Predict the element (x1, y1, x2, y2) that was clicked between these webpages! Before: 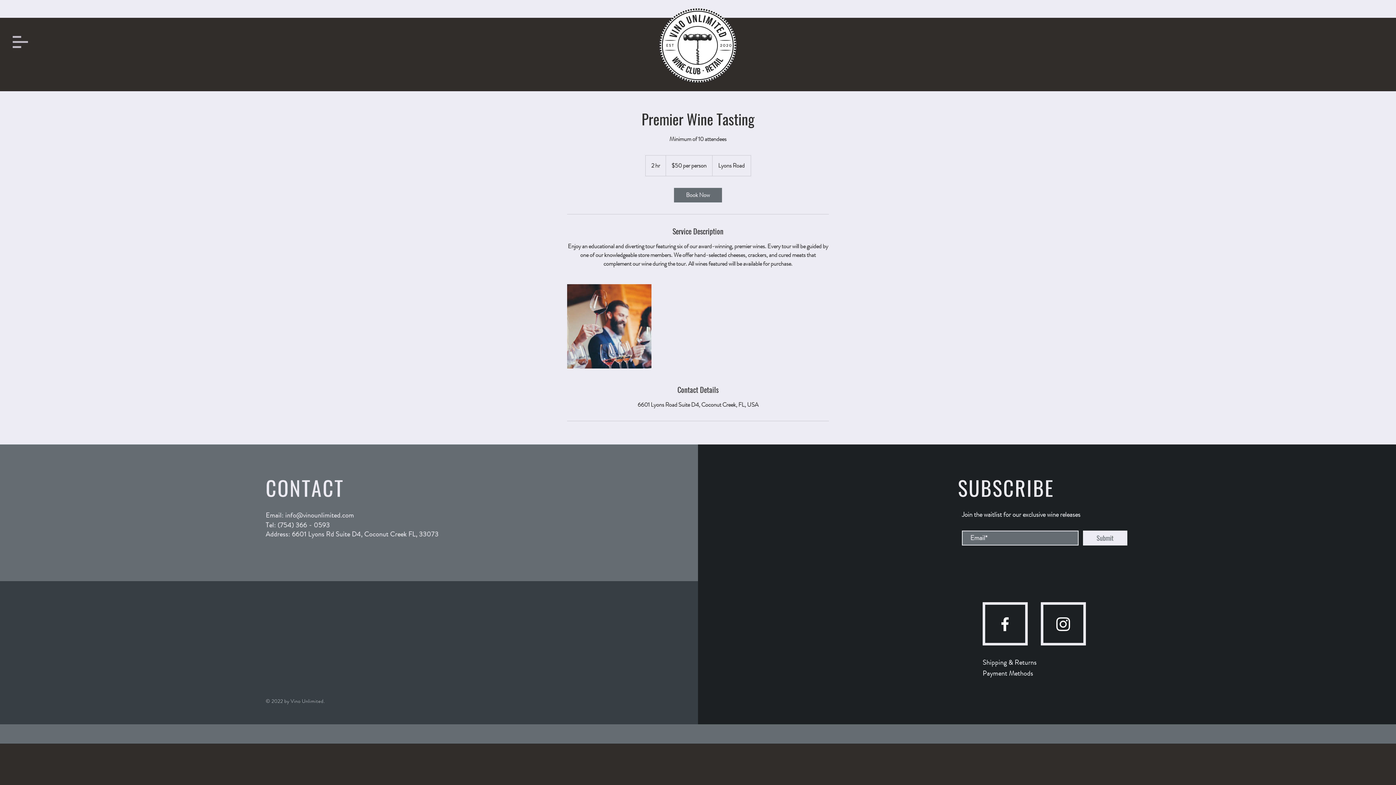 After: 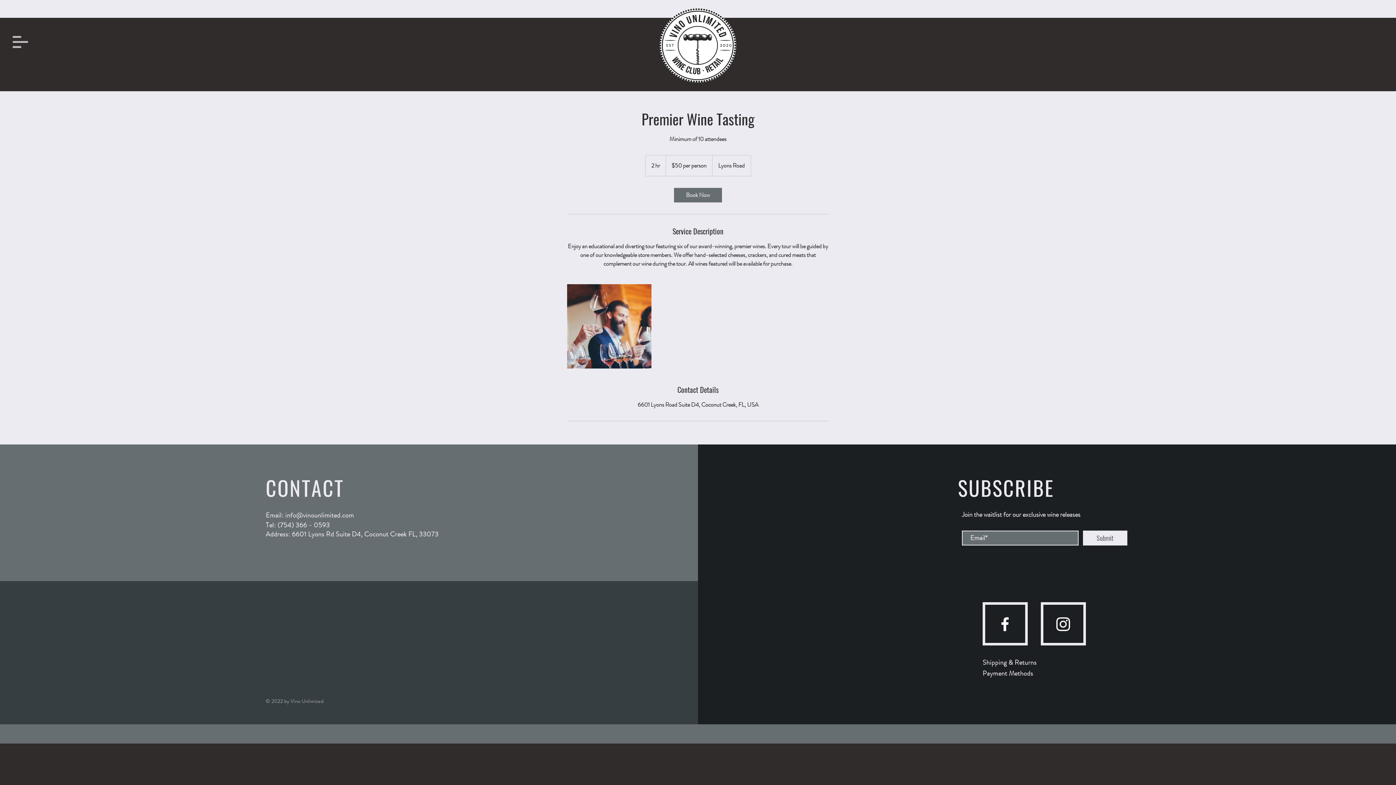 Action: bbox: (996, 615, 1014, 633) label: facebook